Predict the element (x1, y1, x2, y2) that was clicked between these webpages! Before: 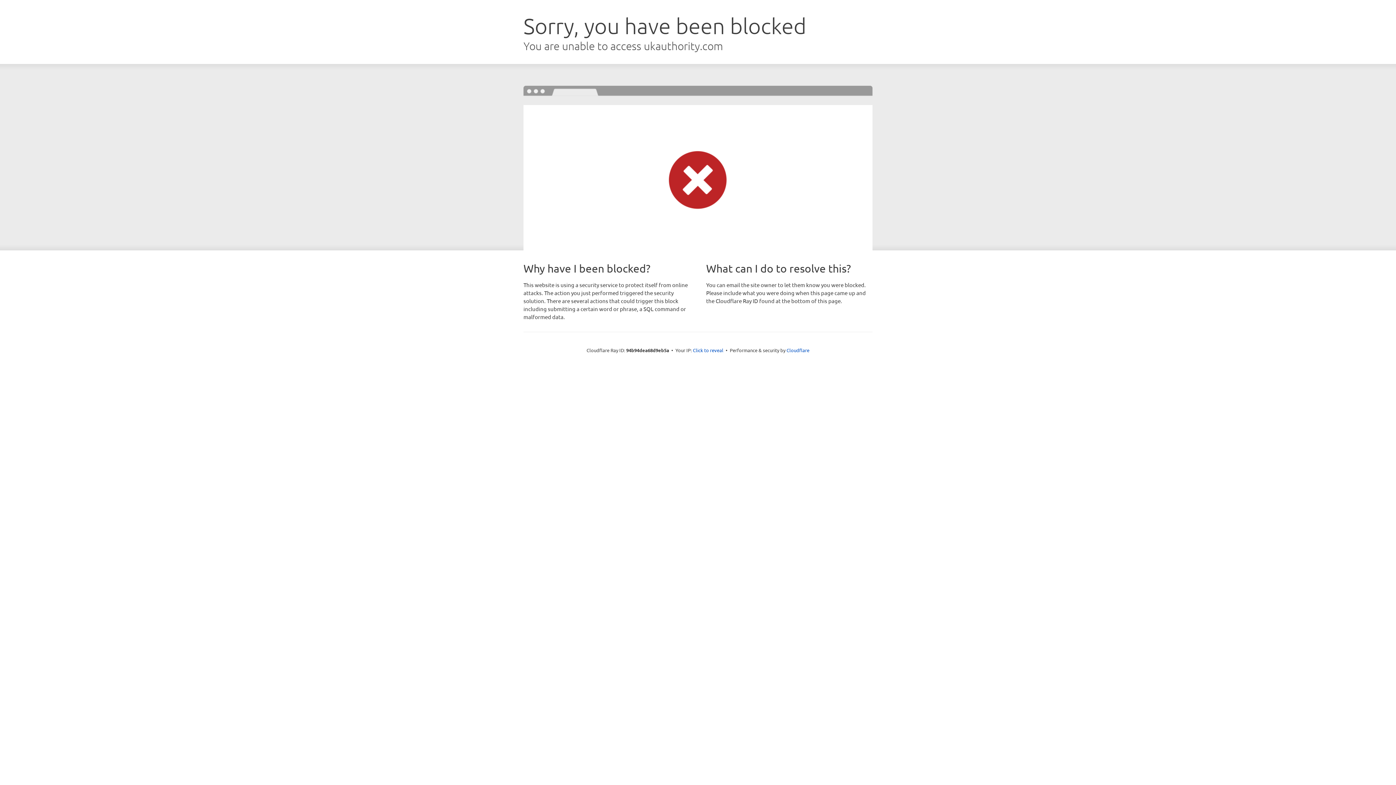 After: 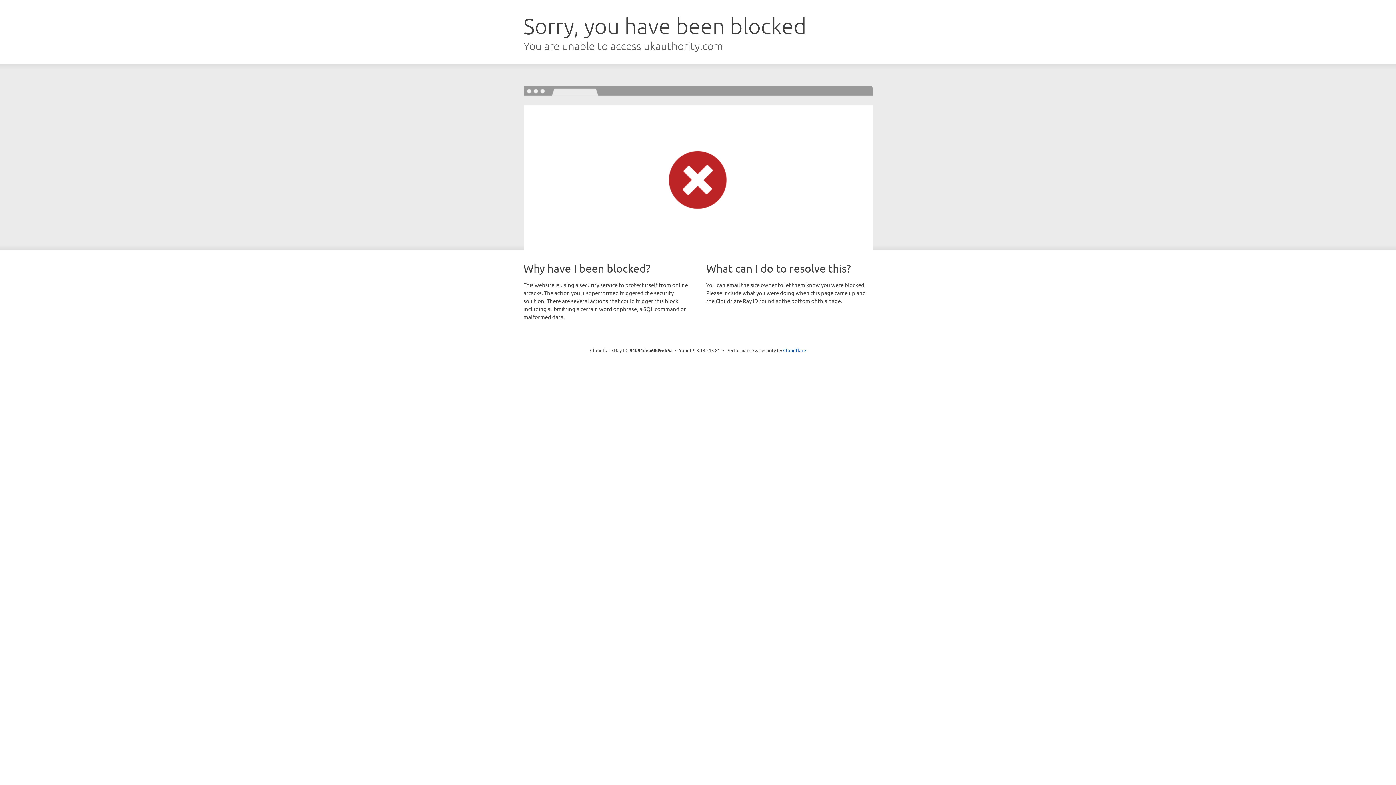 Action: label: Click to reveal bbox: (693, 346, 723, 353)